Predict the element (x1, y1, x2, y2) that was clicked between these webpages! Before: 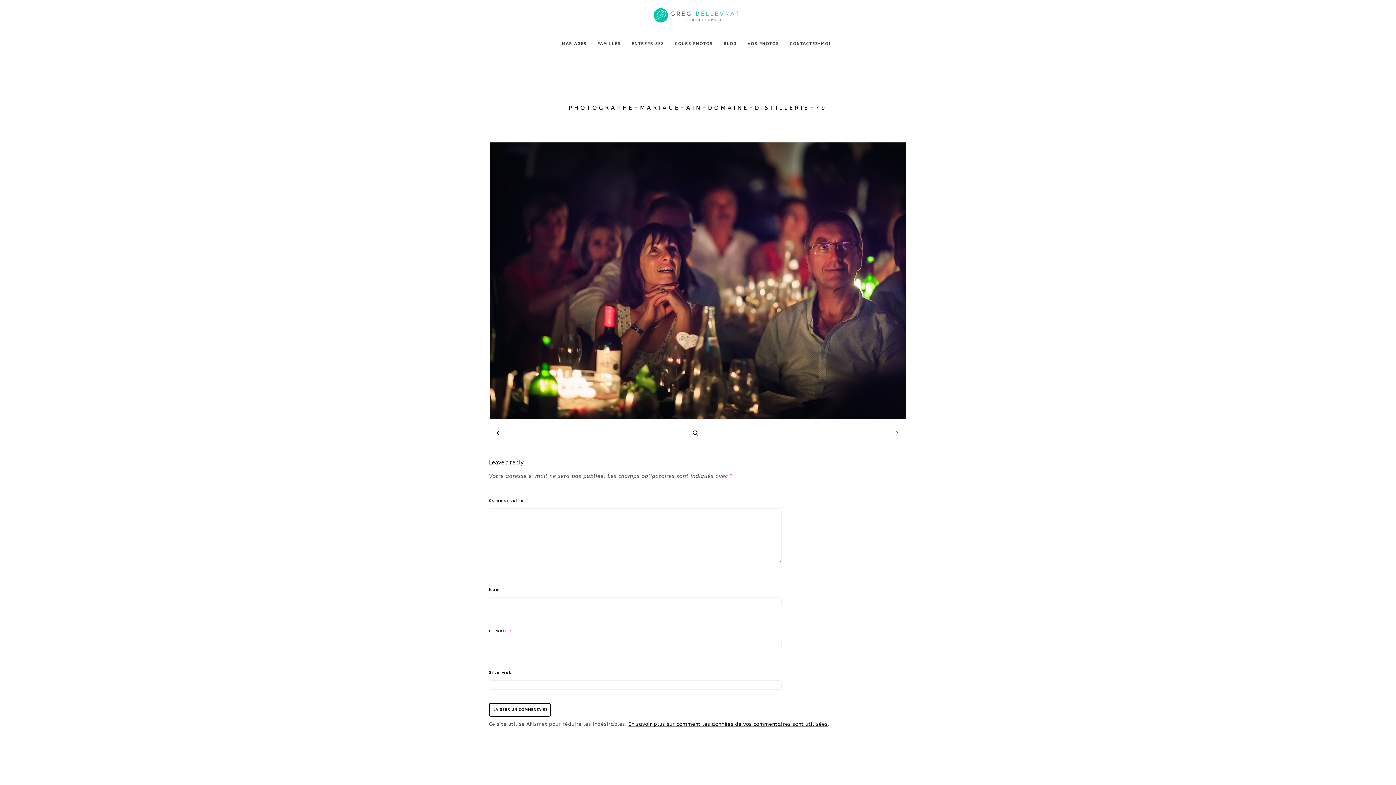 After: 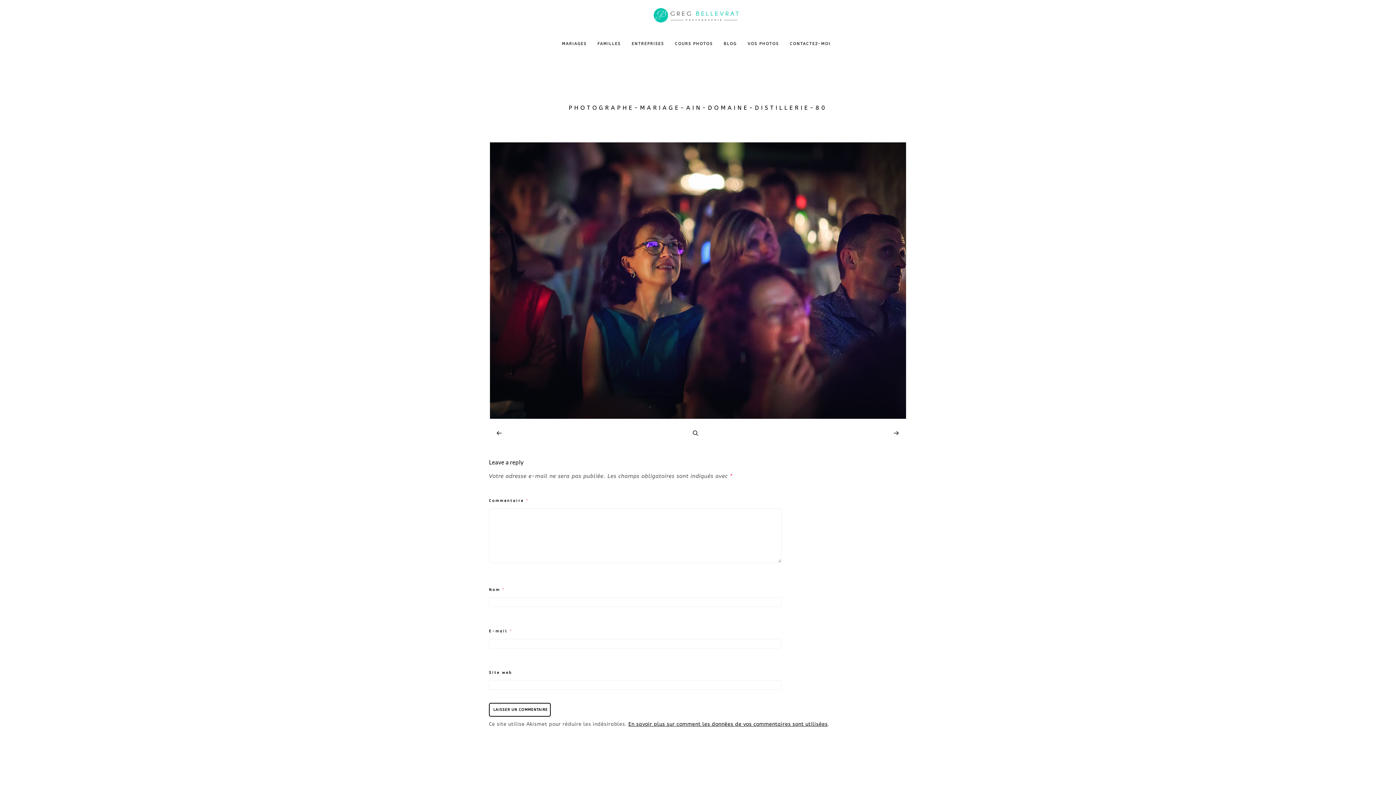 Action: bbox: (769, 426, 907, 440)